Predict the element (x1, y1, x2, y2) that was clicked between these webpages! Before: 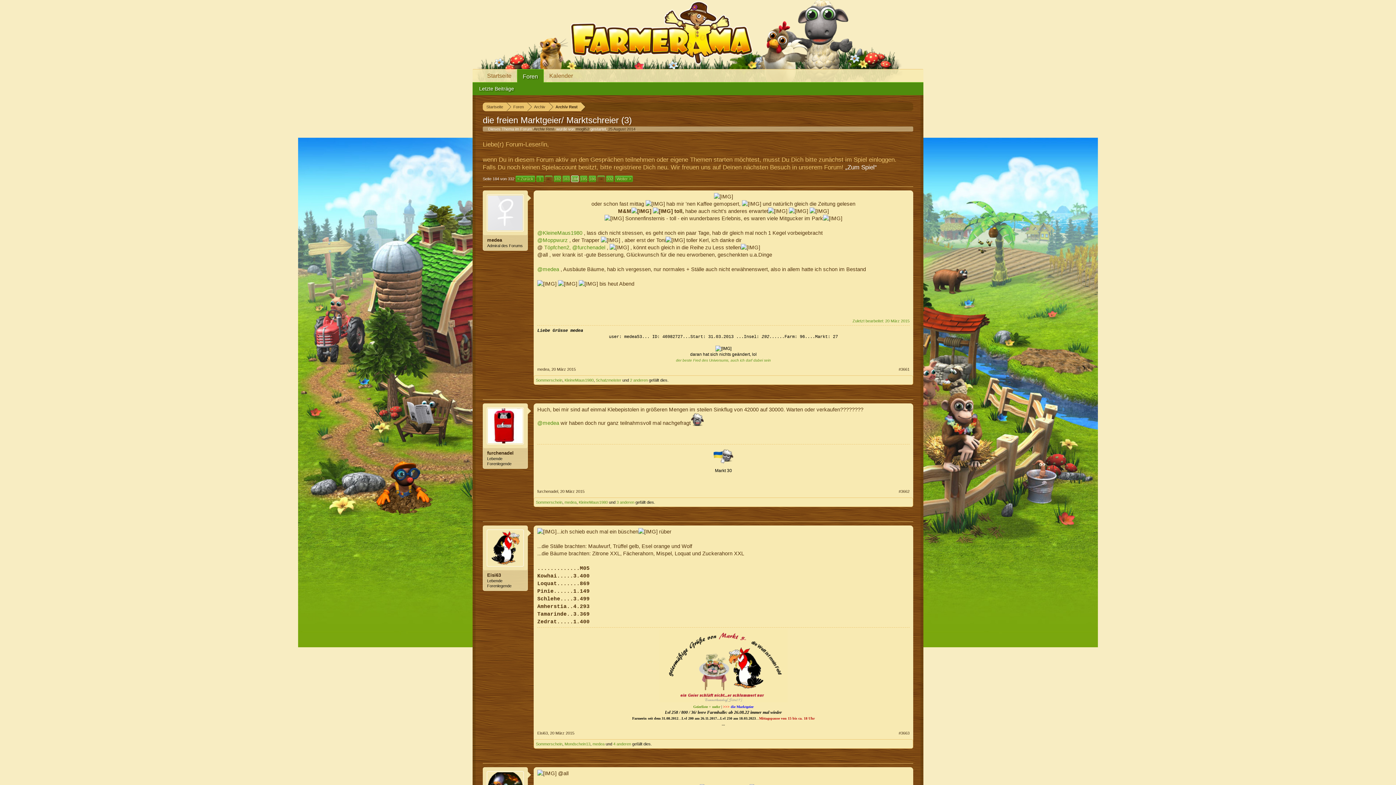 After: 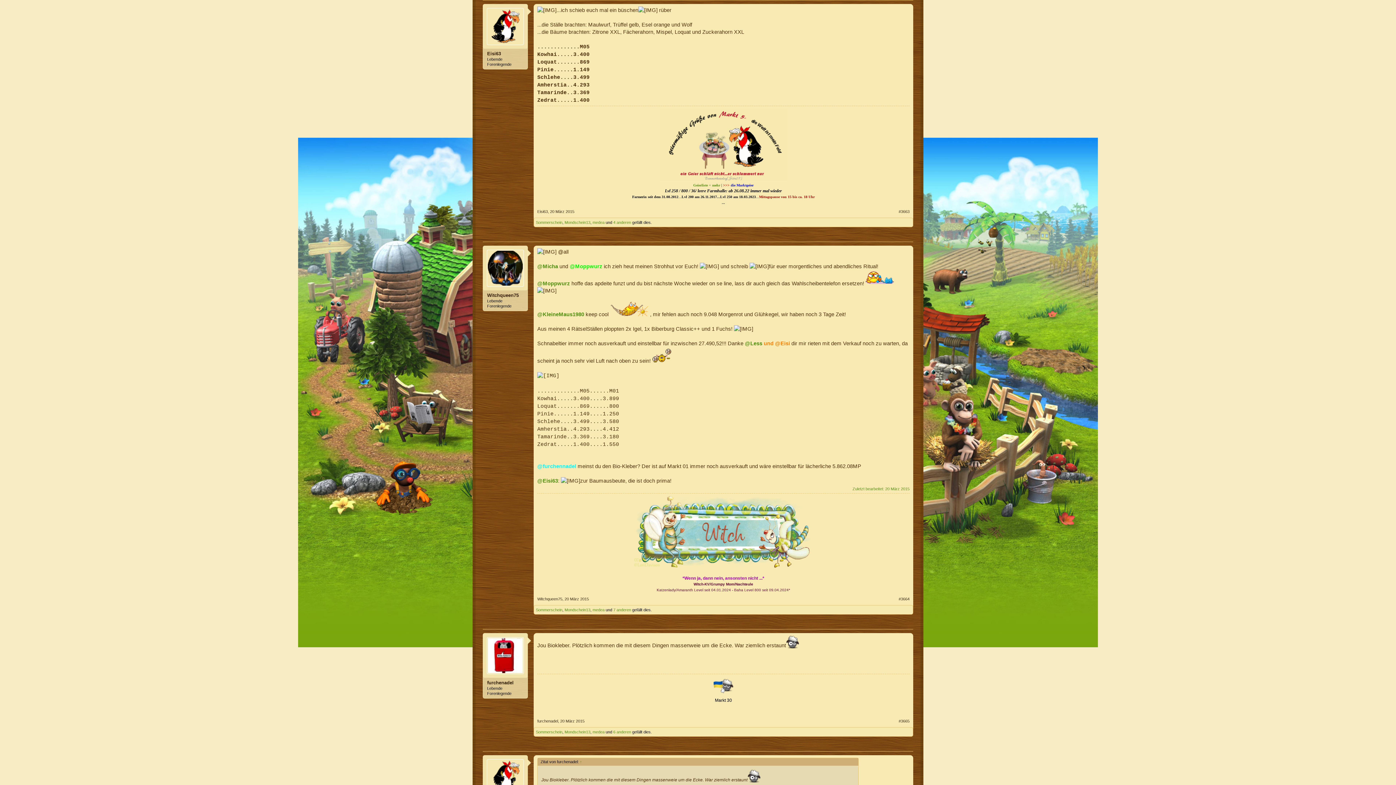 Action: bbox: (550, 731, 574, 735) label: 20 März 2015